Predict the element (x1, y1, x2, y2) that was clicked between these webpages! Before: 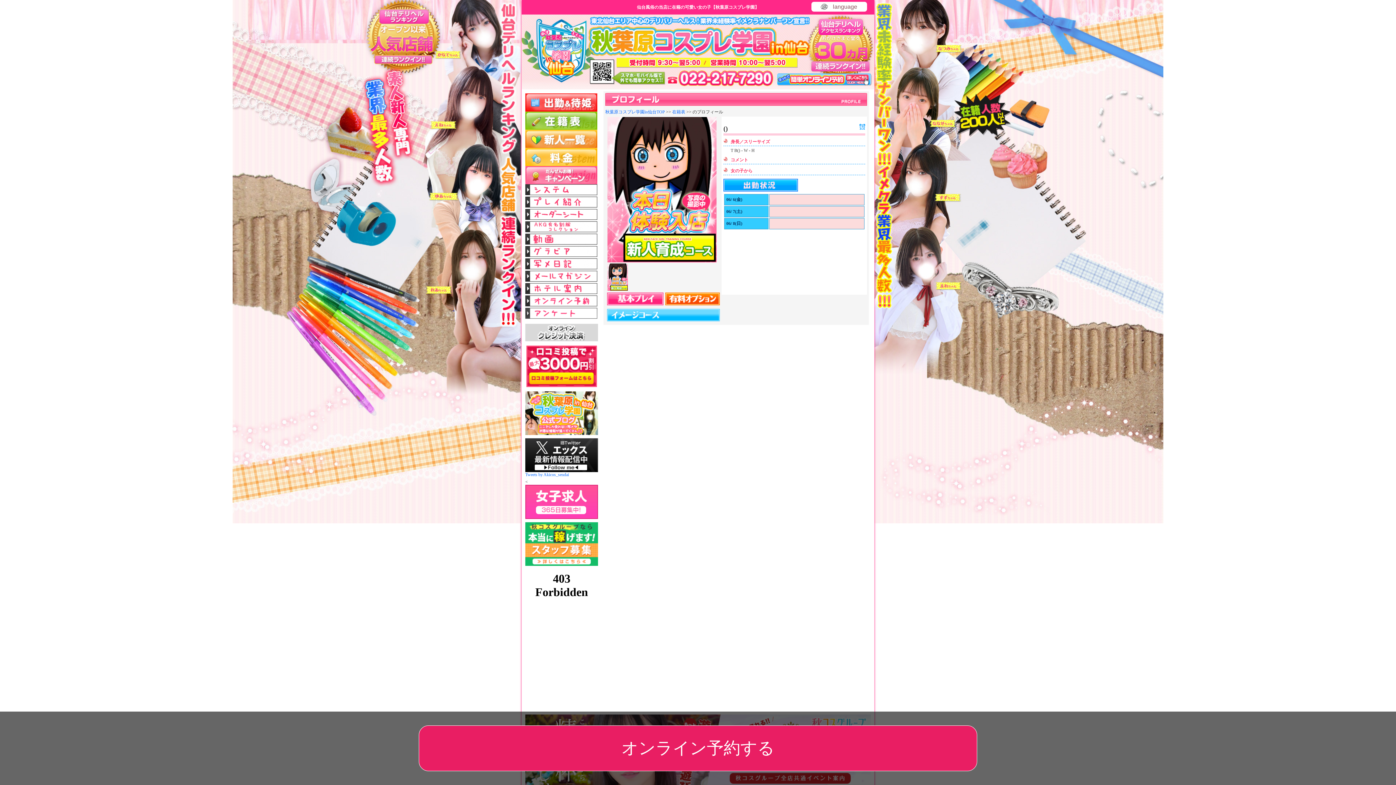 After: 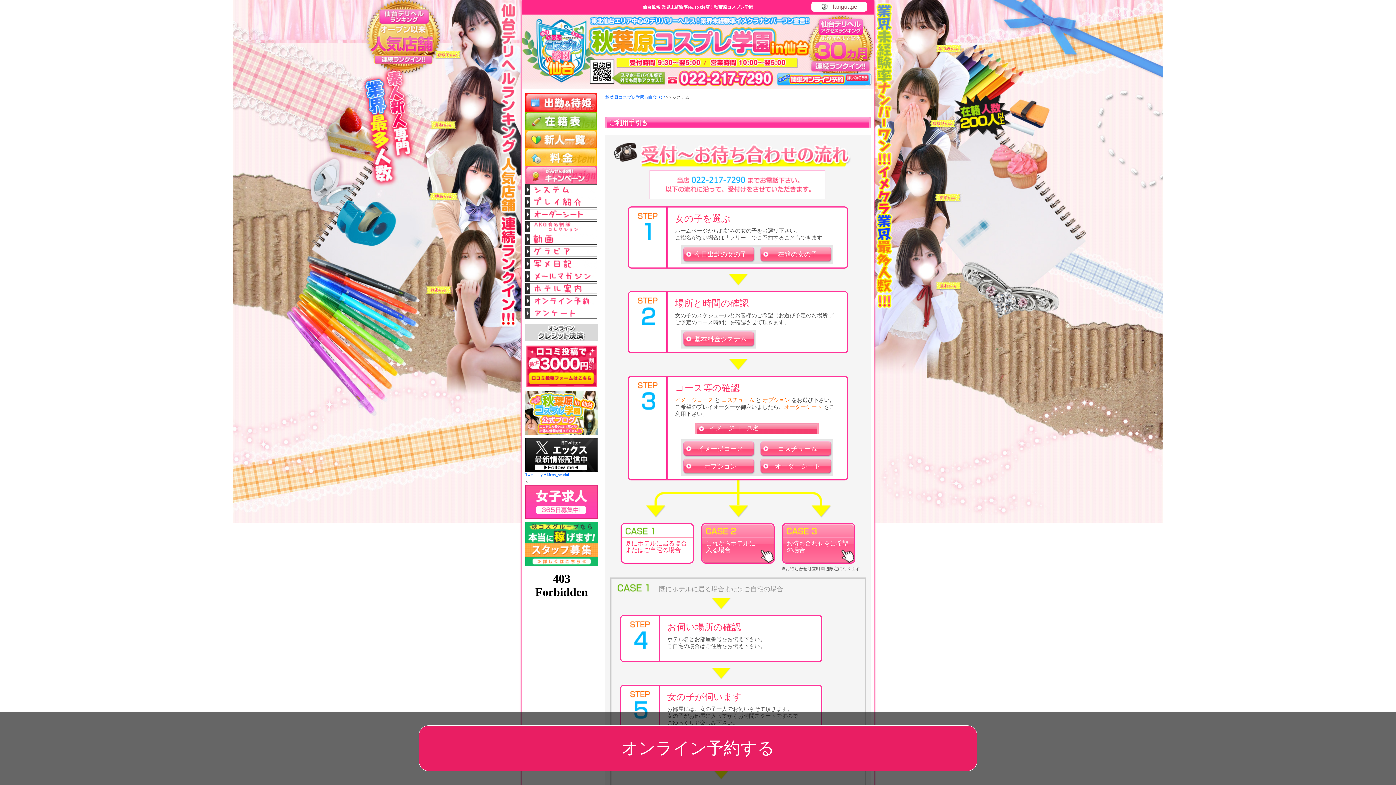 Action: bbox: (525, 191, 597, 196)